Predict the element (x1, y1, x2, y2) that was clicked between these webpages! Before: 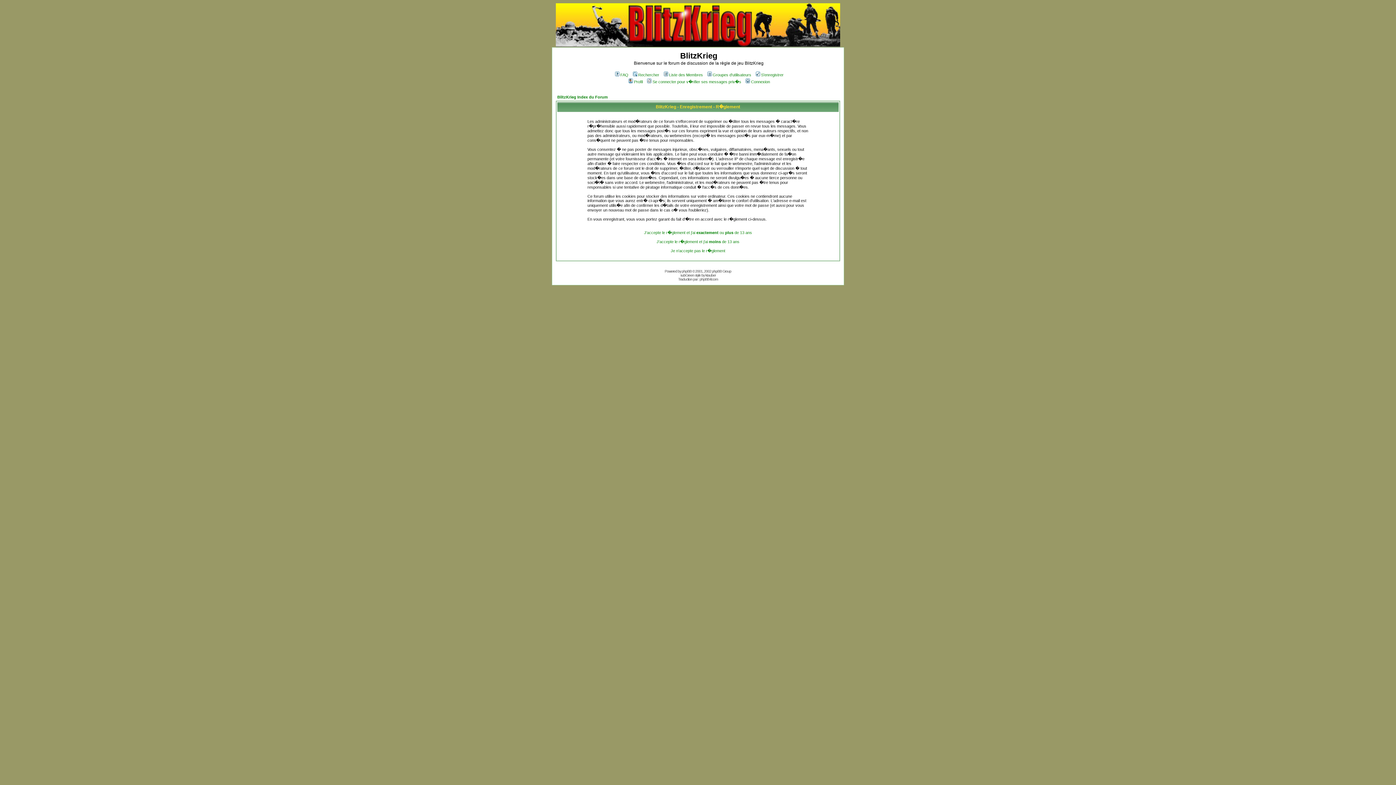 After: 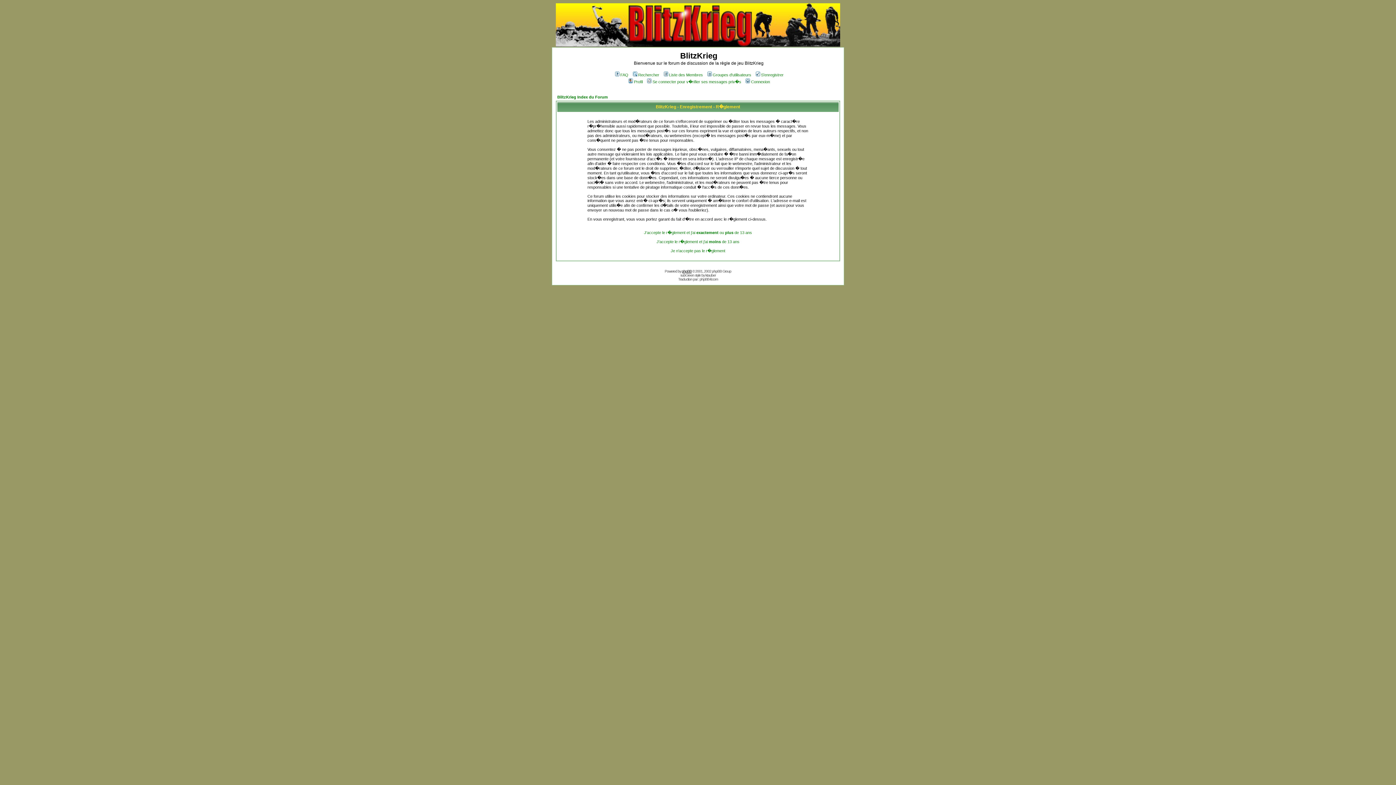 Action: label: phpBB bbox: (682, 269, 691, 273)